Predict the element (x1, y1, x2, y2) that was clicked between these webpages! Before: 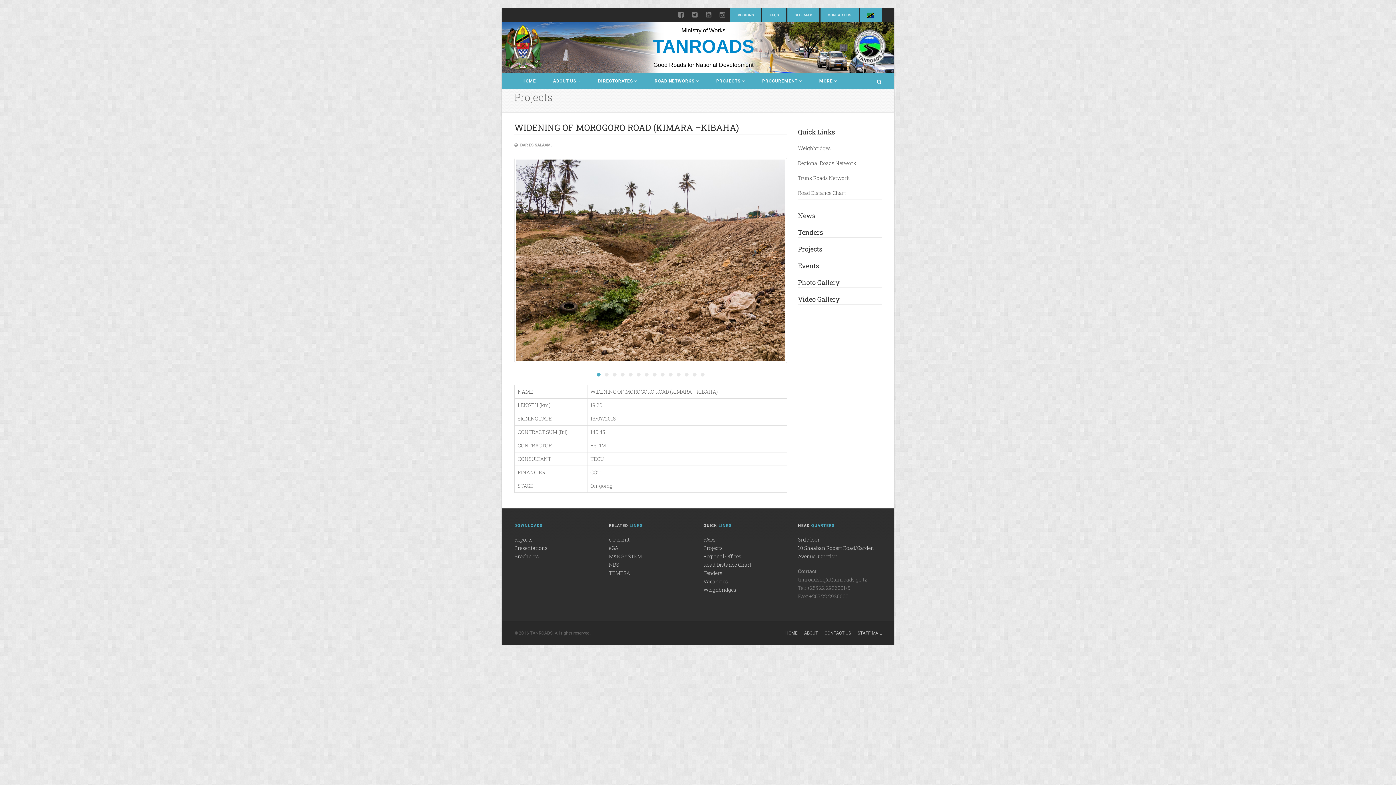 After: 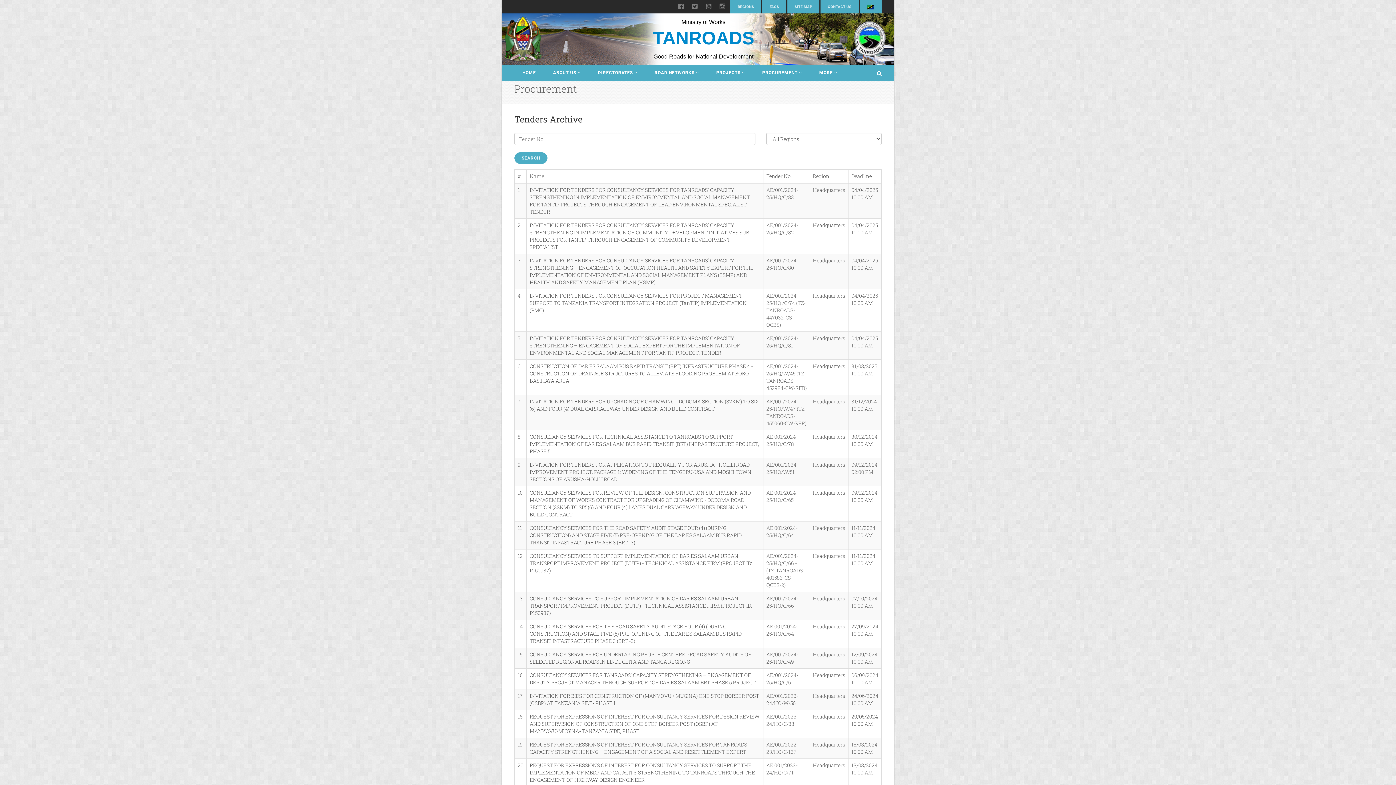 Action: bbox: (703, 569, 722, 576) label: Tenders